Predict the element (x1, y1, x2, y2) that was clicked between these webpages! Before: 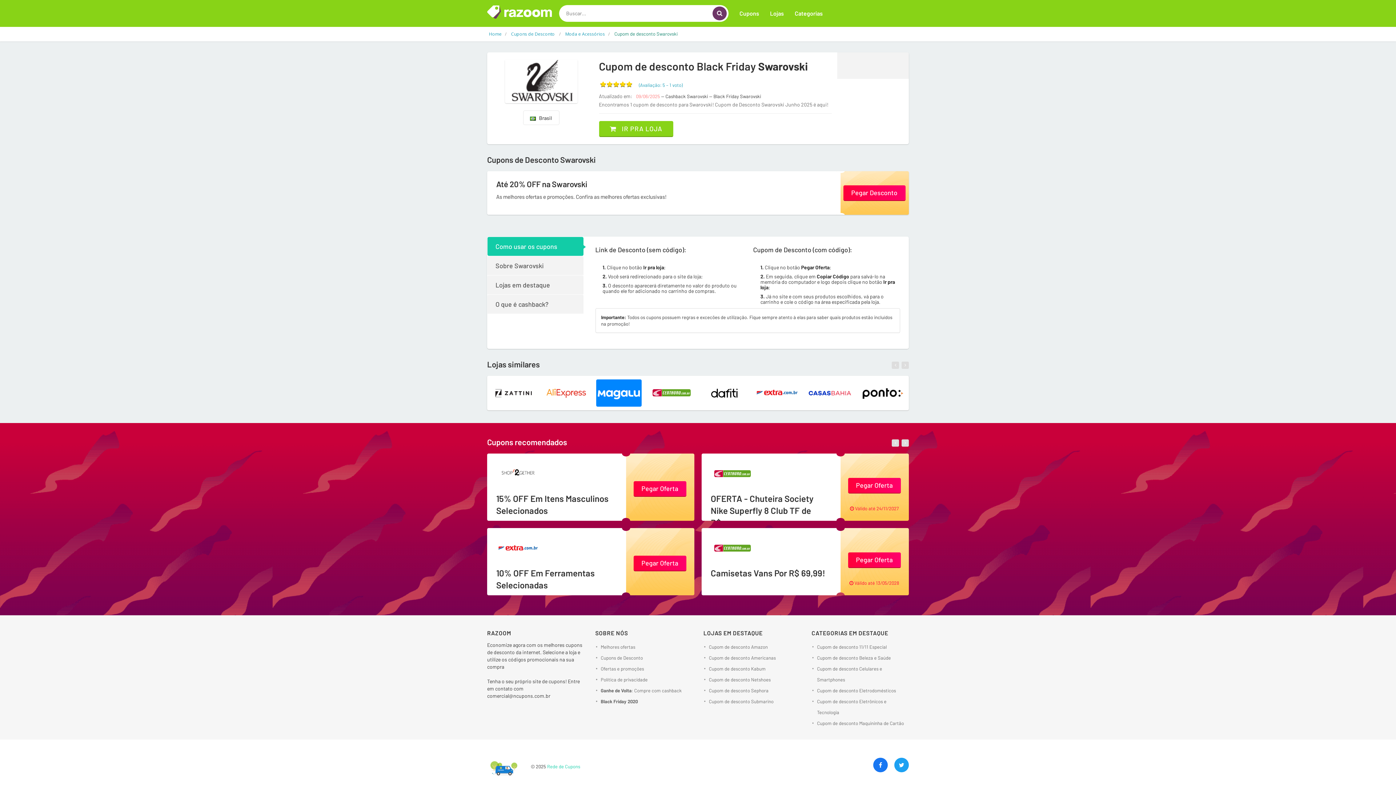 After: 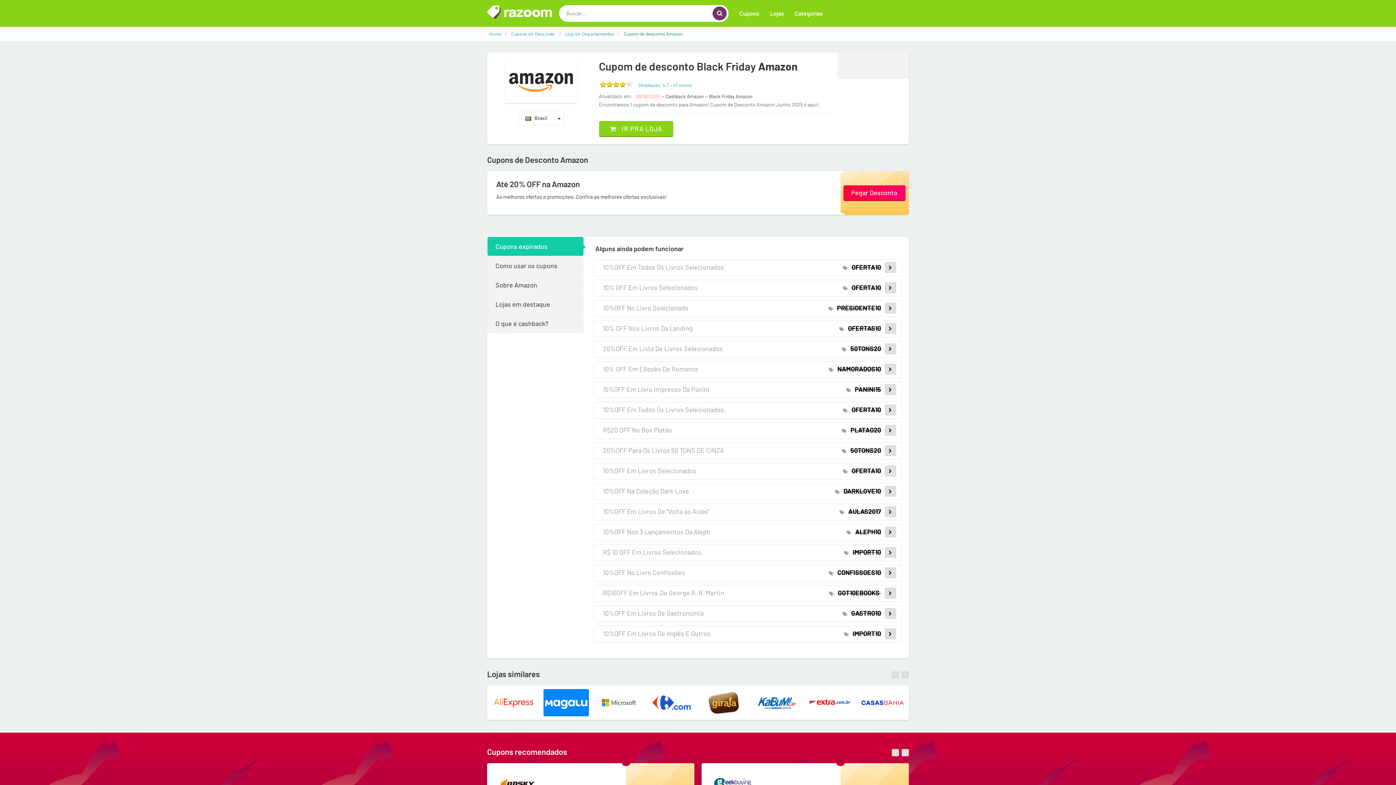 Action: label: Cupom de desconto Amazon bbox: (709, 641, 800, 652)